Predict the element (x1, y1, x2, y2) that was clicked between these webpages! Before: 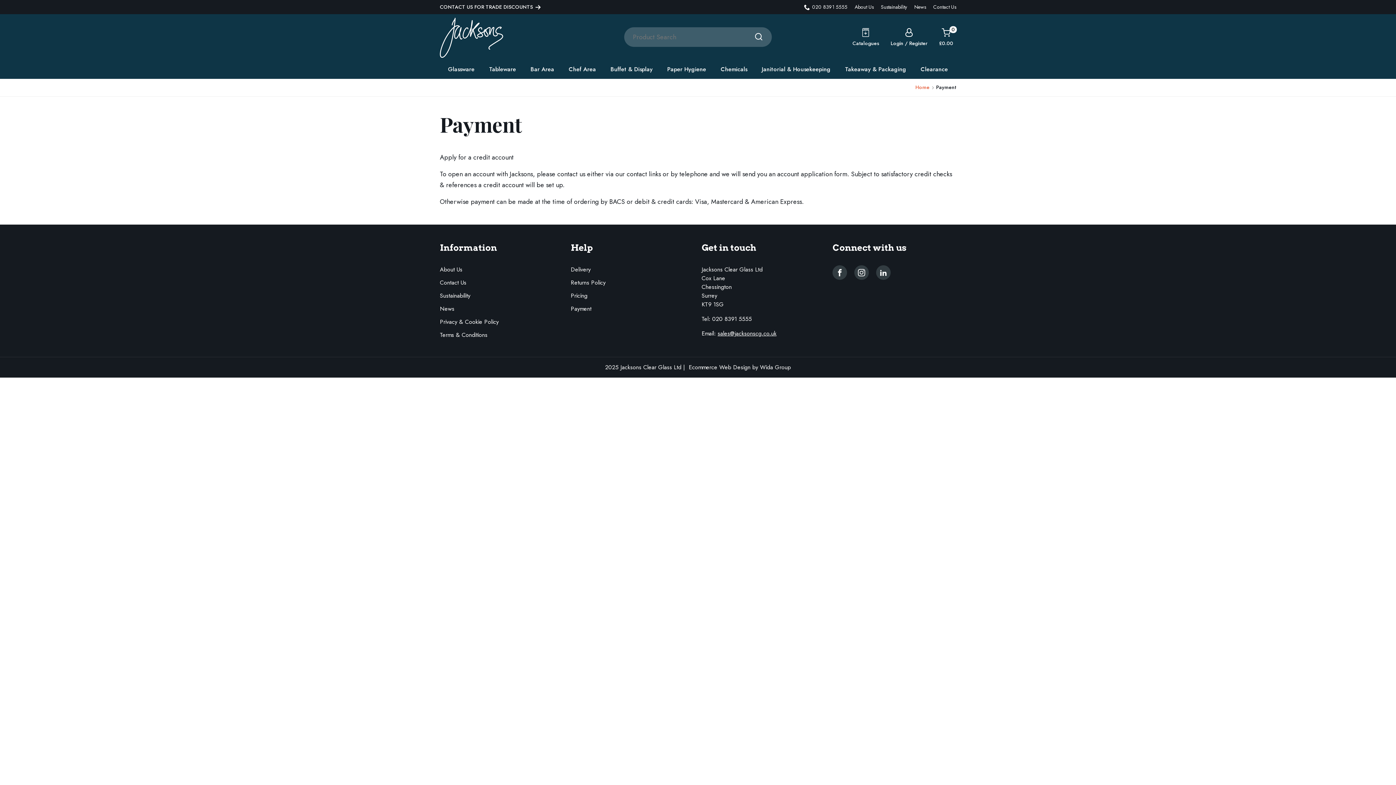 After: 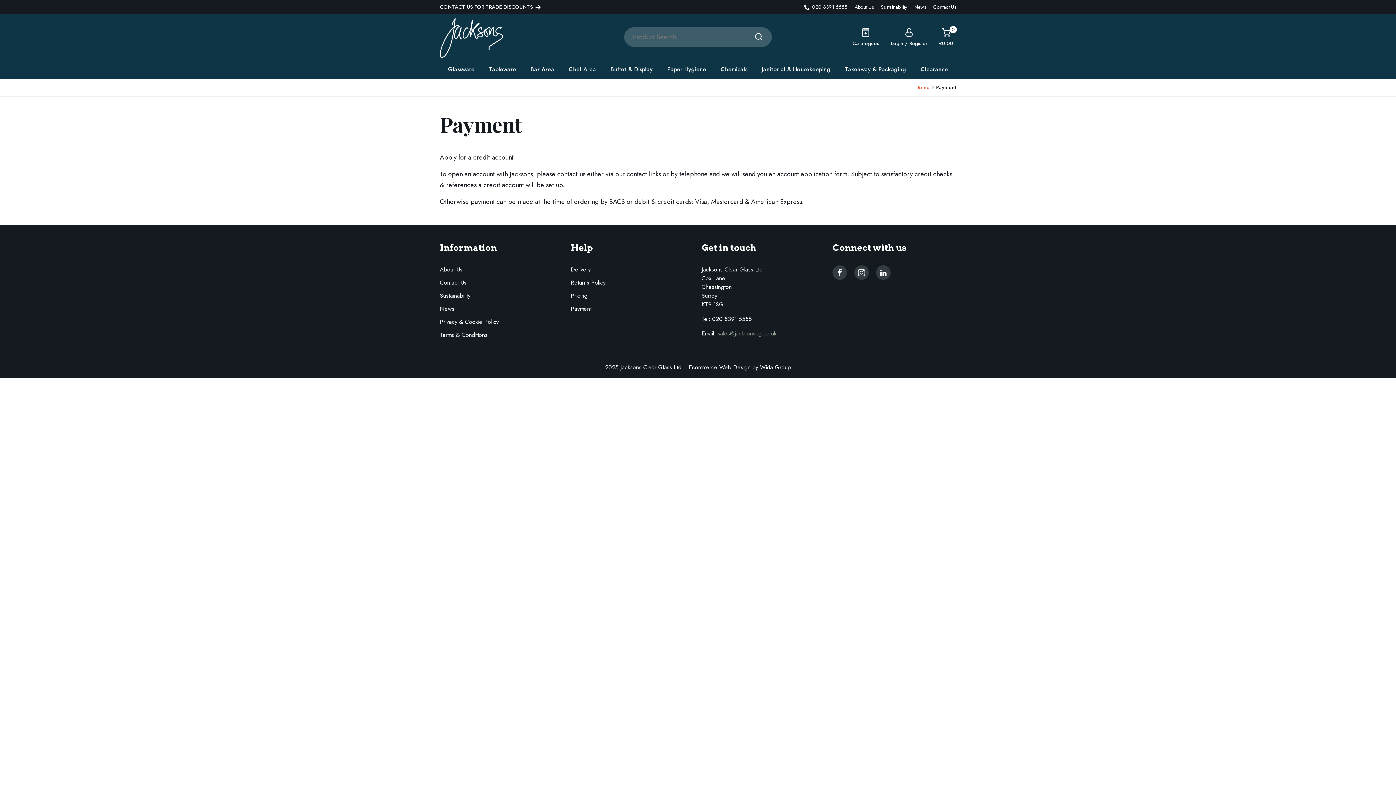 Action: bbox: (717, 329, 776, 337) label: sales@jacksonscg.co.uk